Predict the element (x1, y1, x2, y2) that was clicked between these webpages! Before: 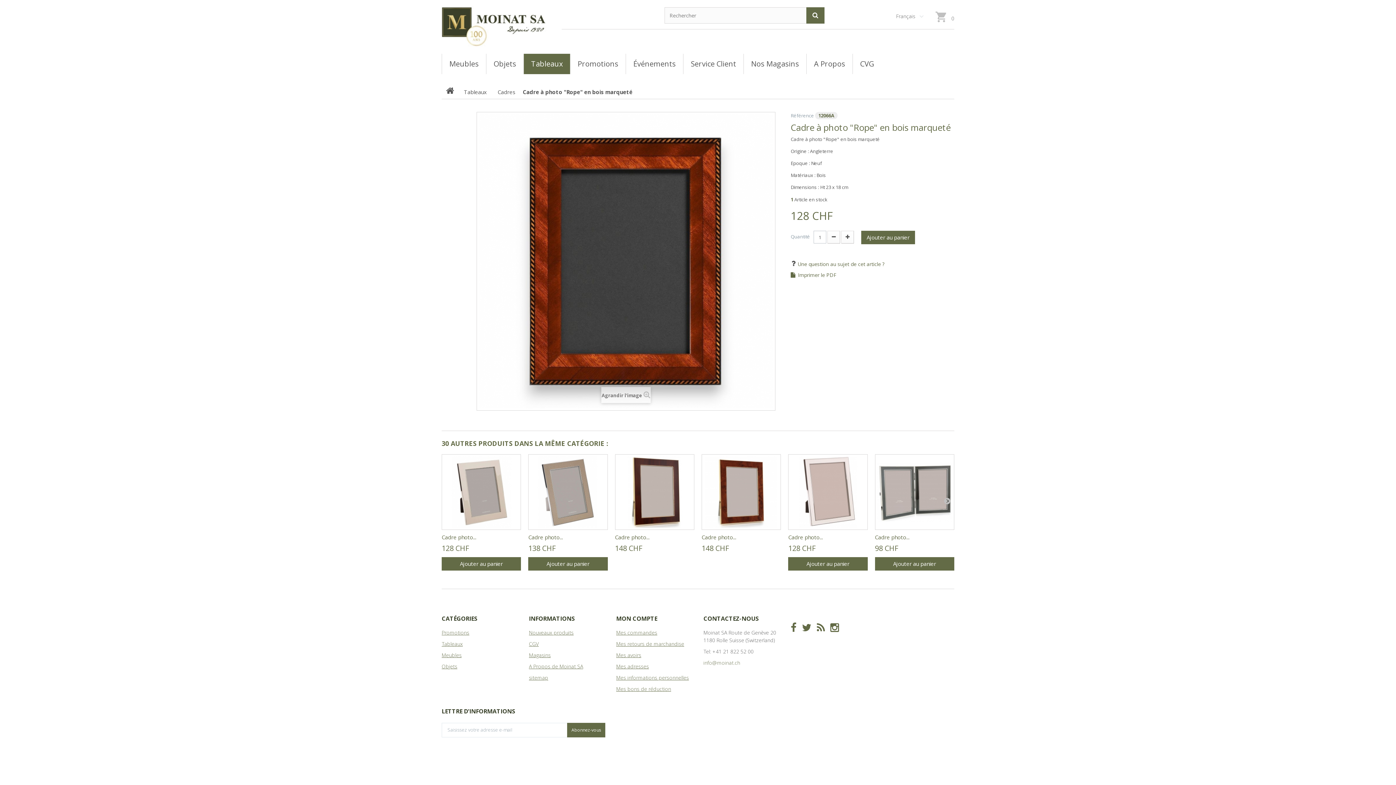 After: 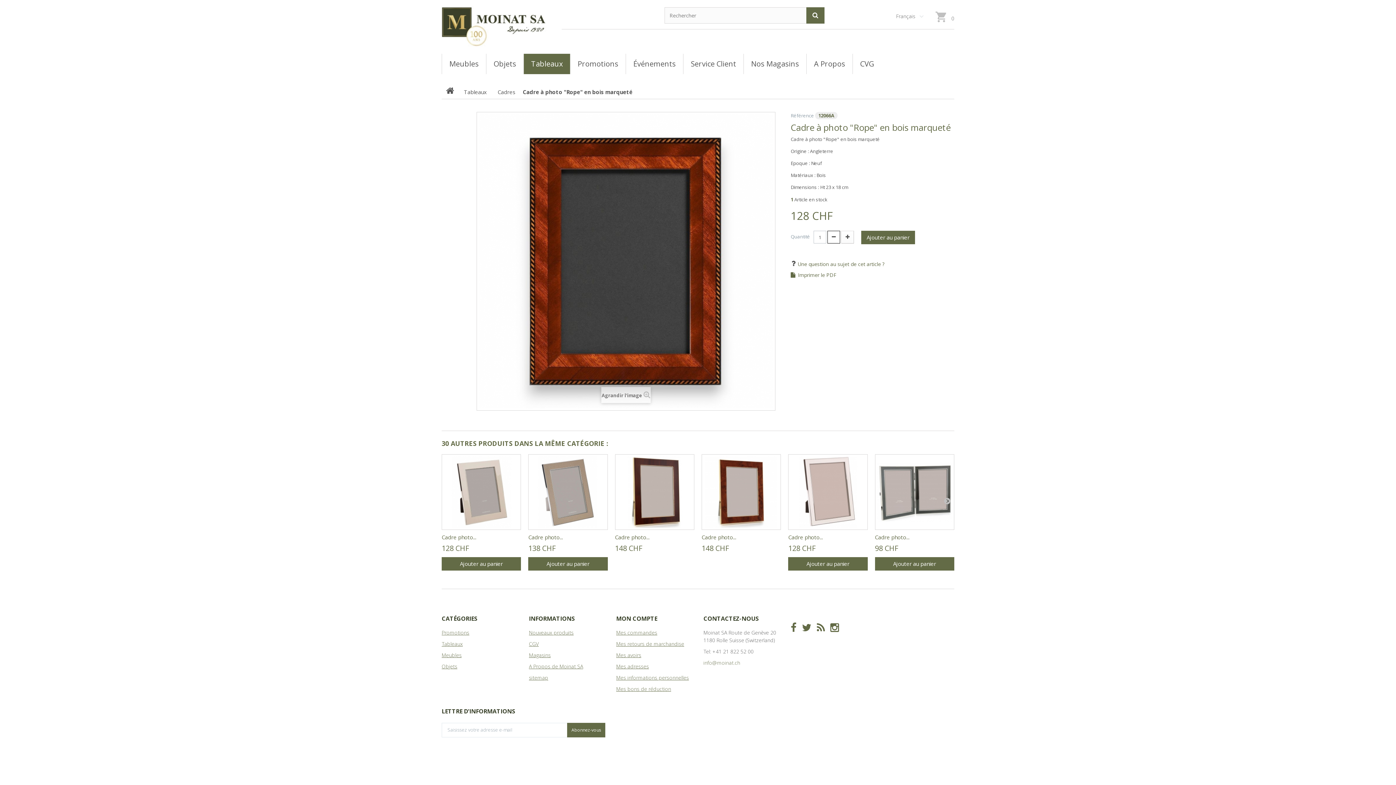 Action: bbox: (827, 230, 840, 243)